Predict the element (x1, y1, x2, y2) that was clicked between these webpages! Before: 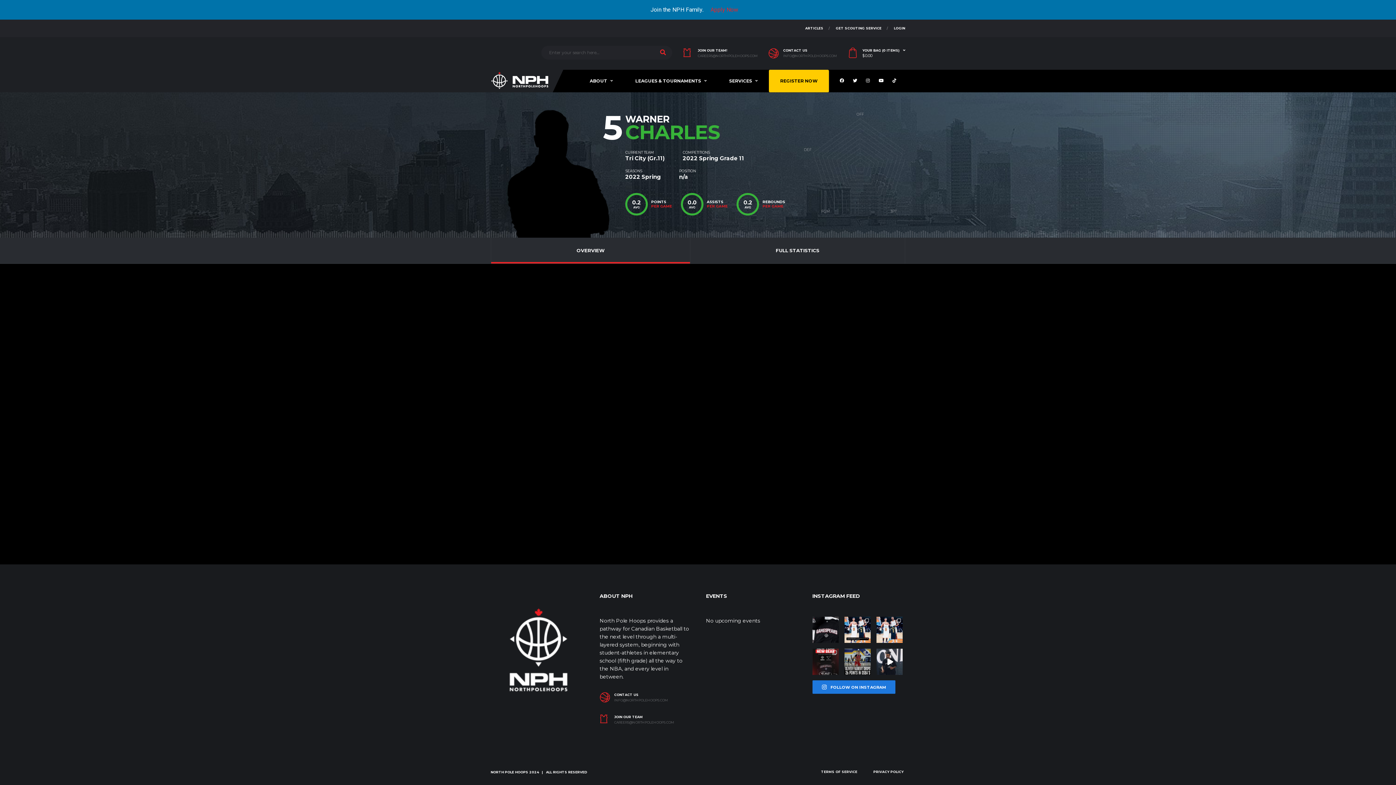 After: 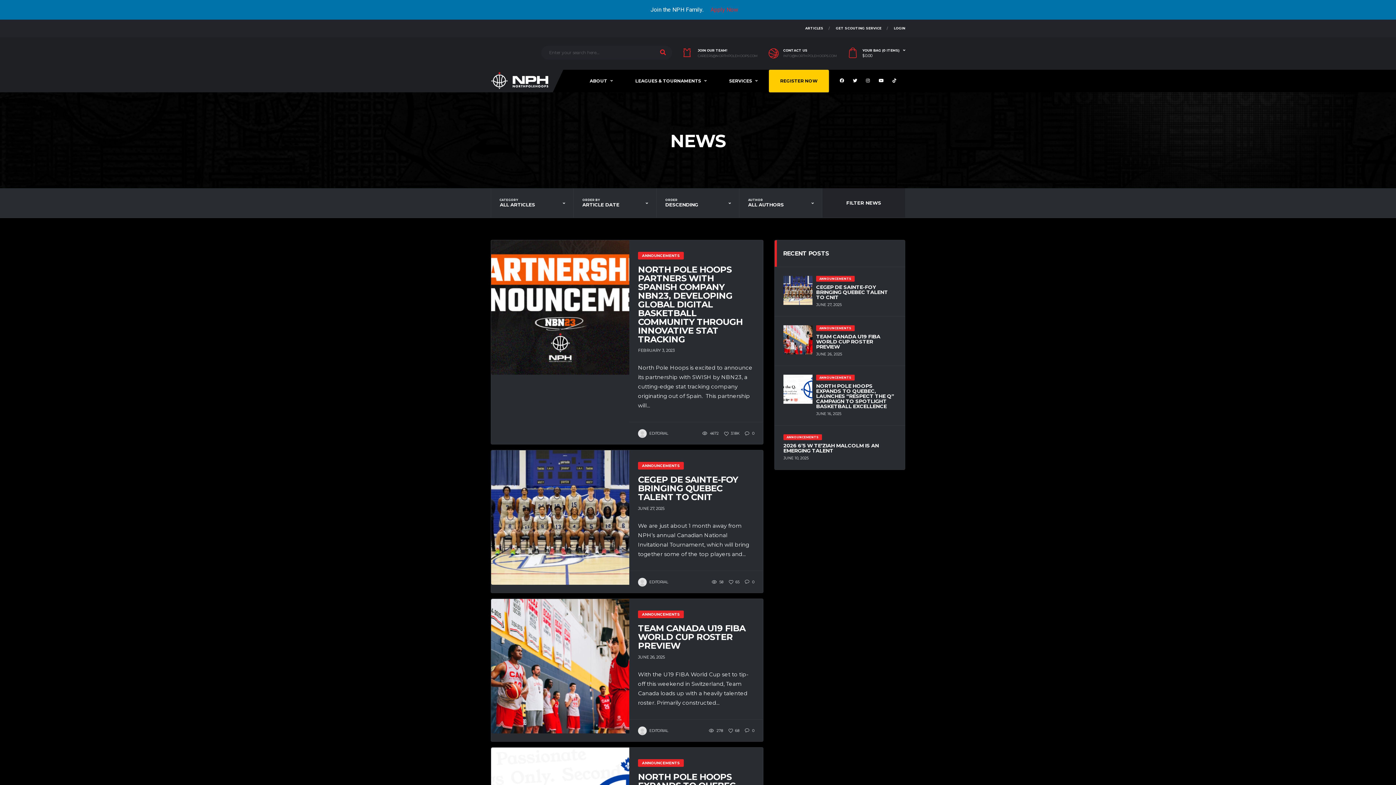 Action: label: ARTICLES bbox: (805, 19, 823, 36)